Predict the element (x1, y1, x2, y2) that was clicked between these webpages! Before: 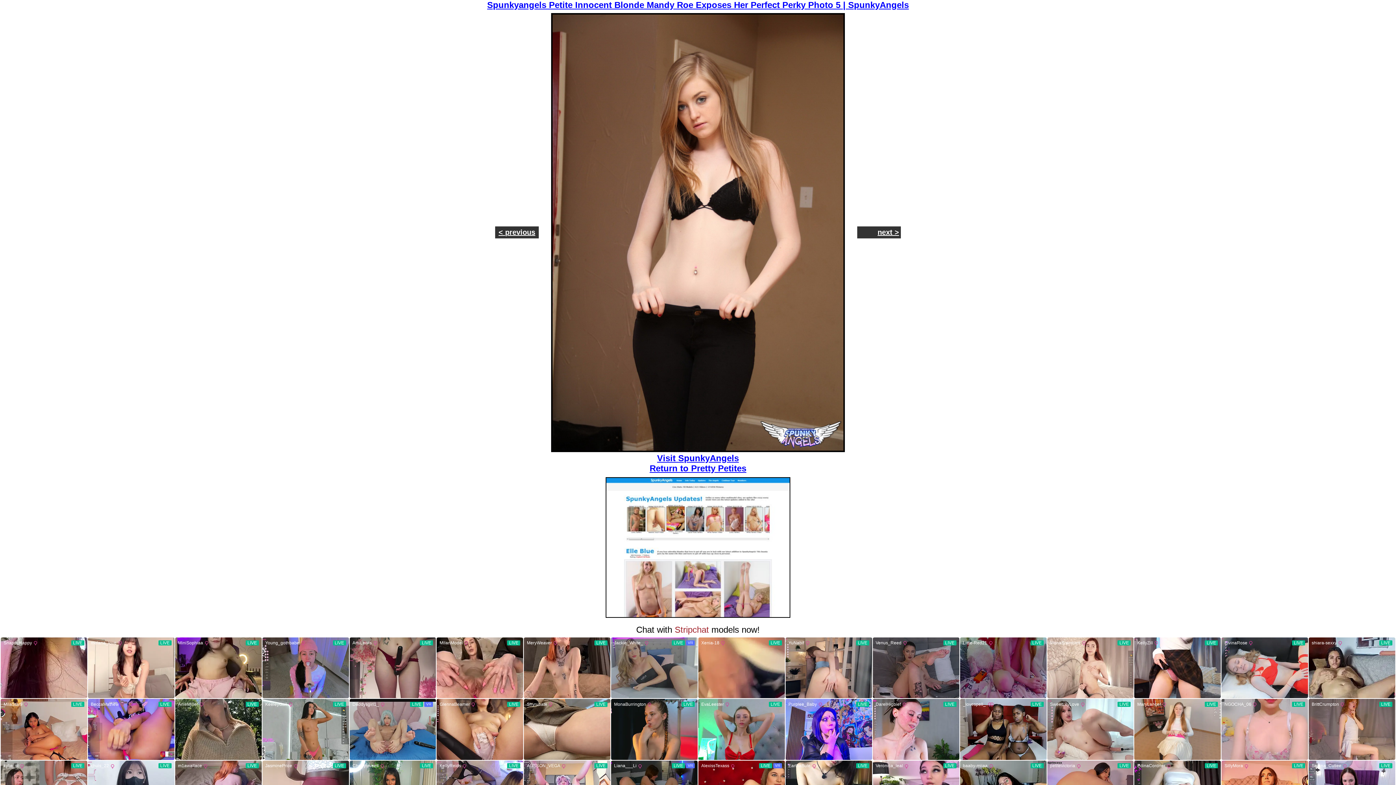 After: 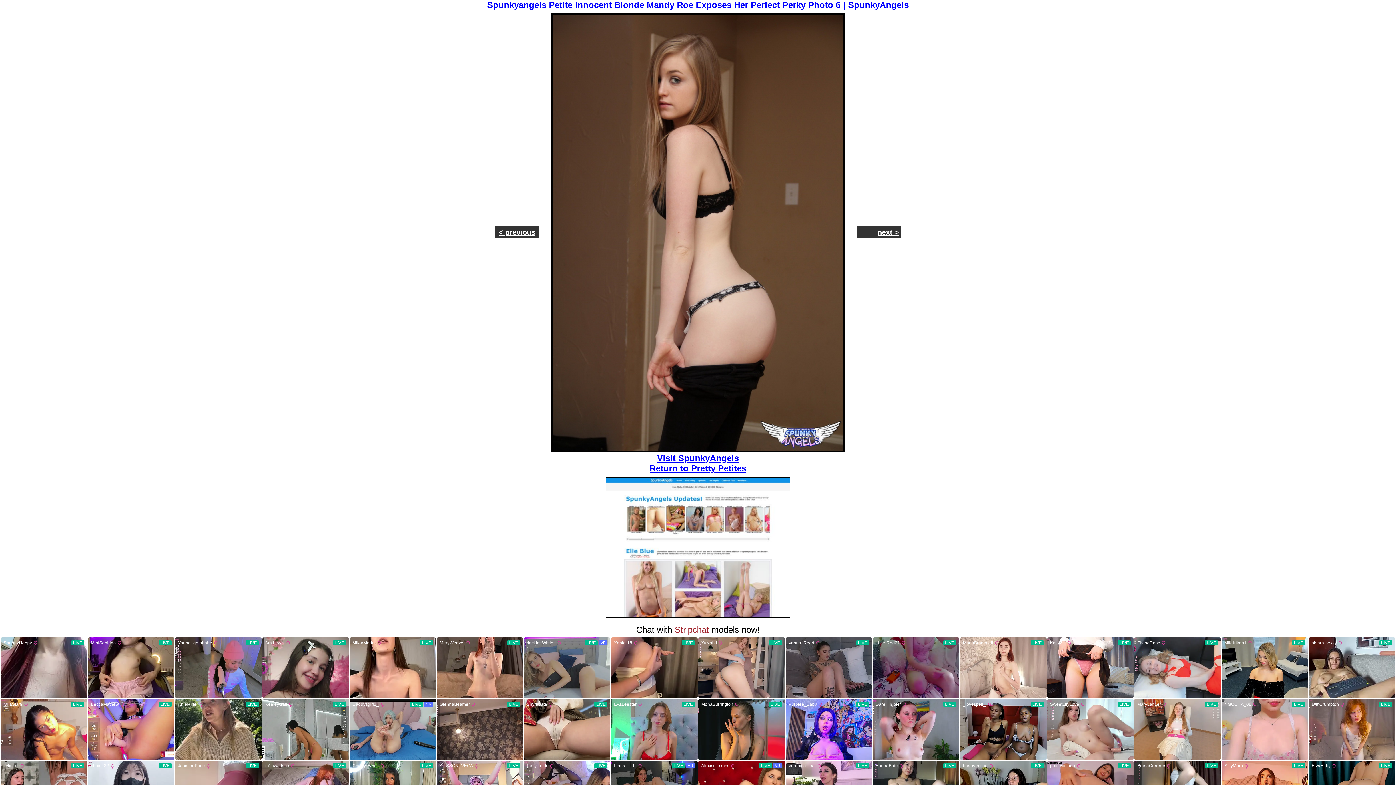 Action: bbox: (877, 228, 899, 236) label: next >